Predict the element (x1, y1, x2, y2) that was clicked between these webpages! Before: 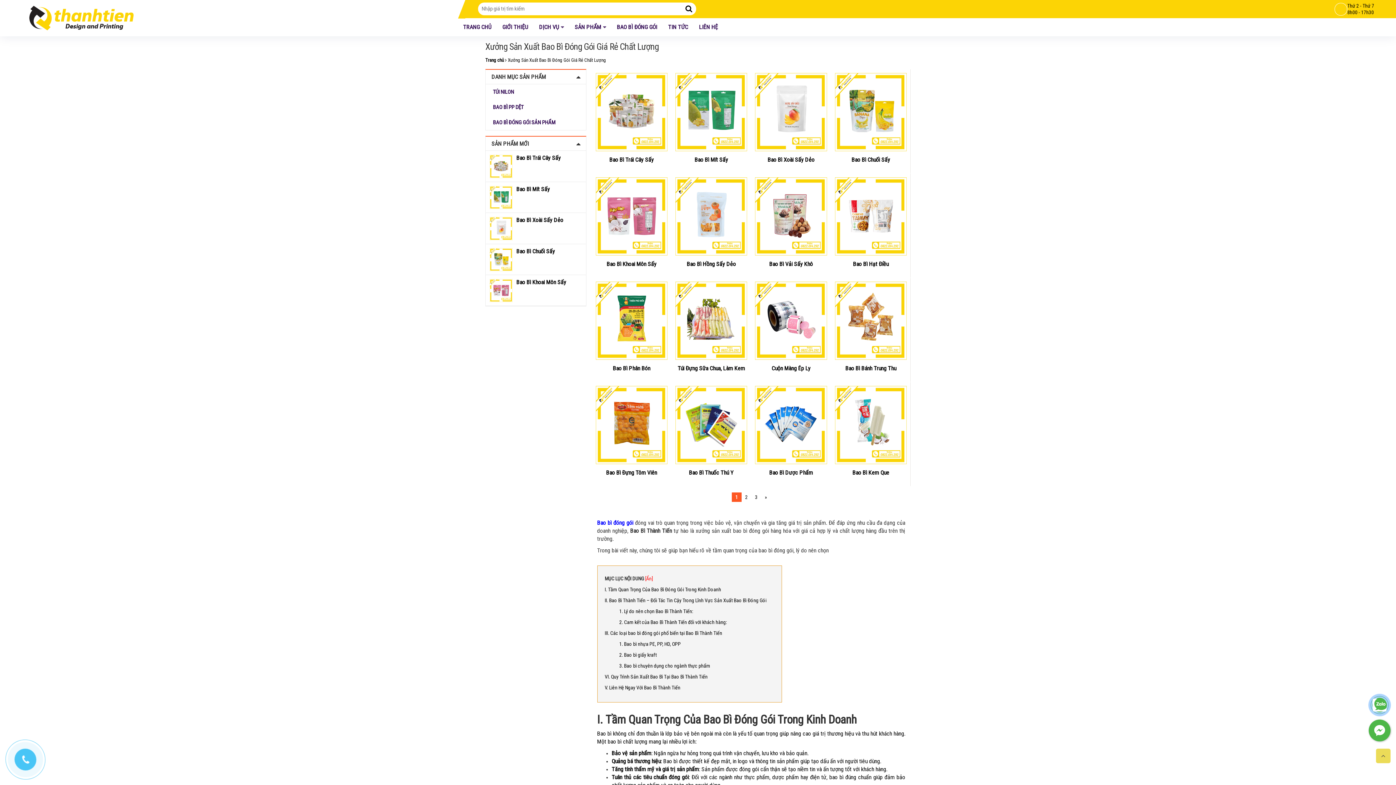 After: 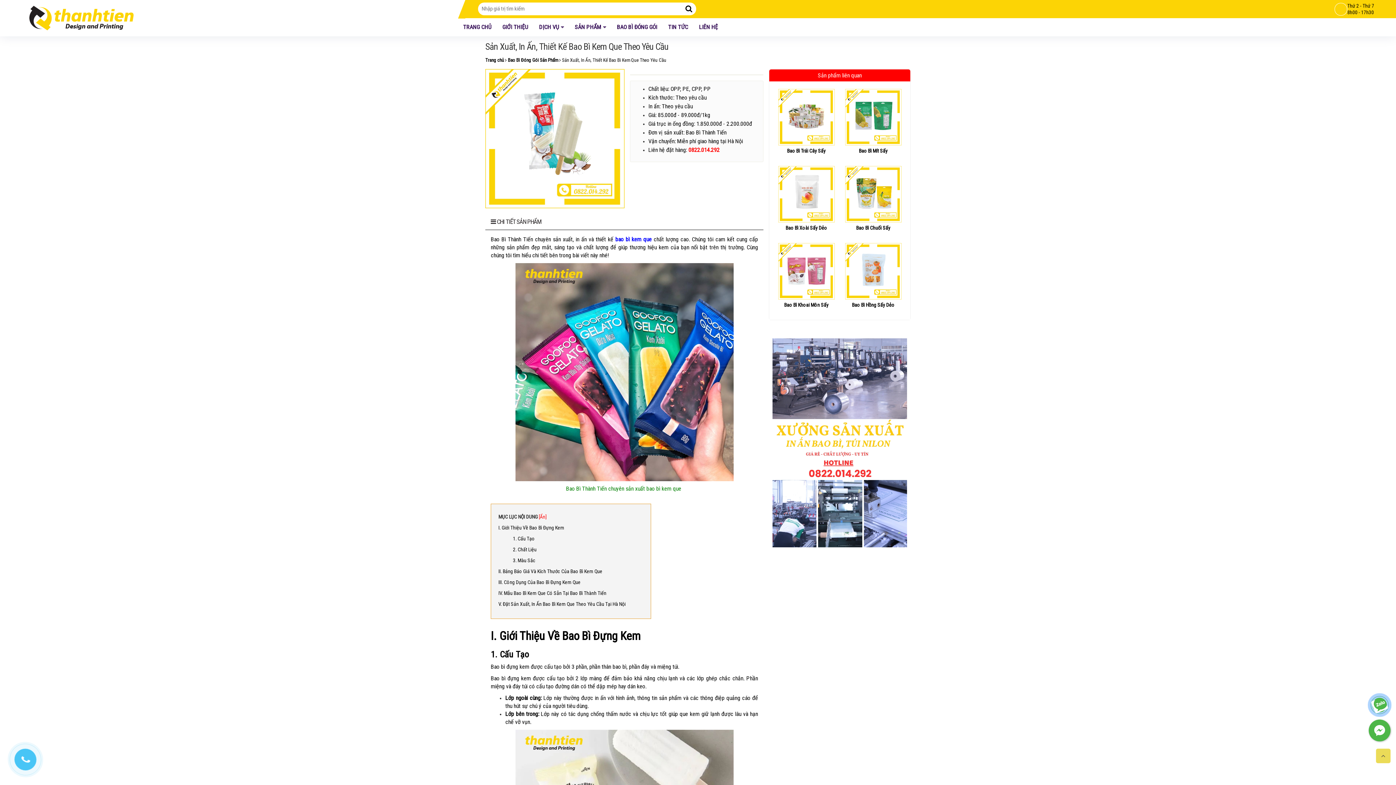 Action: bbox: (835, 386, 906, 482) label: Bao Bì Kem Que